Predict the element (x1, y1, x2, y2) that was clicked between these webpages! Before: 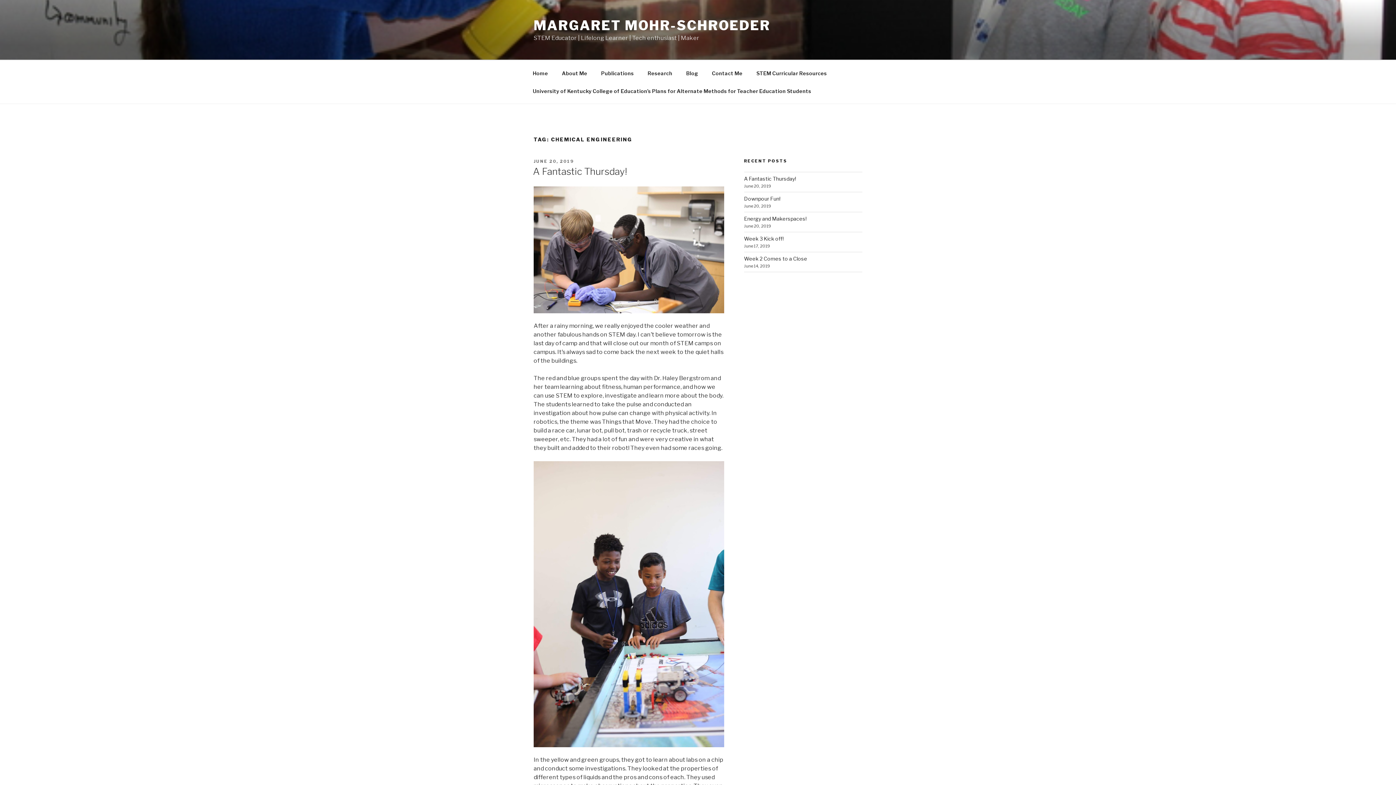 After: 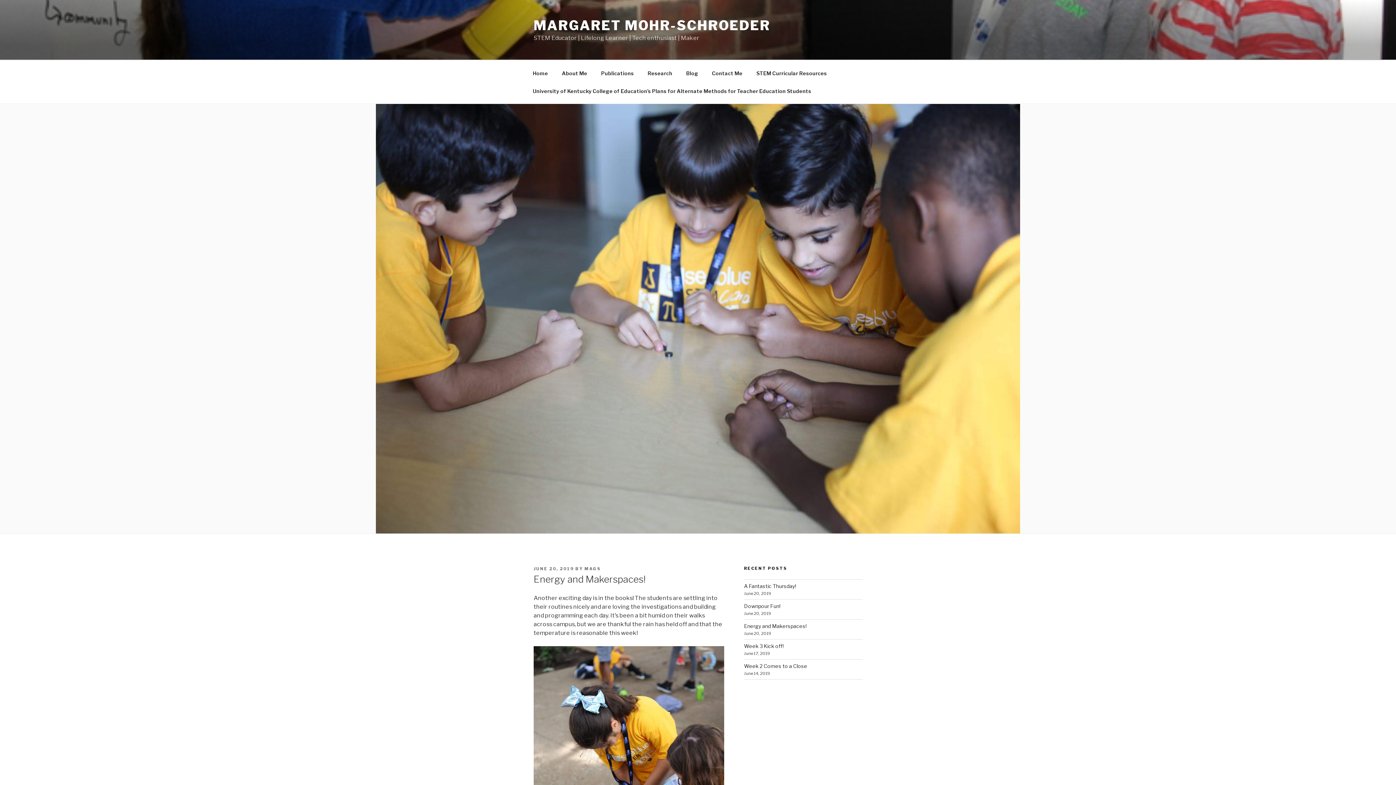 Action: label: Energy and Makerspaces! bbox: (744, 215, 806, 221)